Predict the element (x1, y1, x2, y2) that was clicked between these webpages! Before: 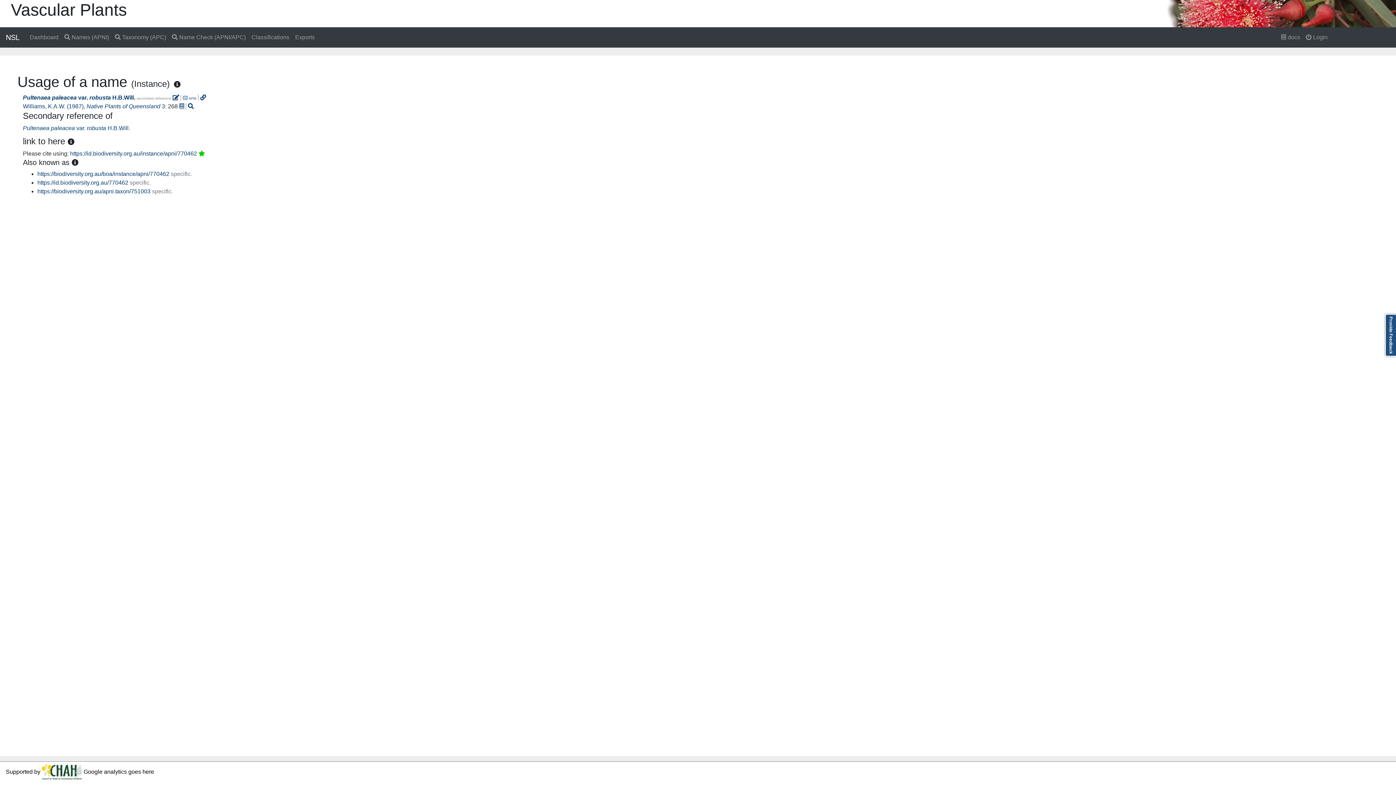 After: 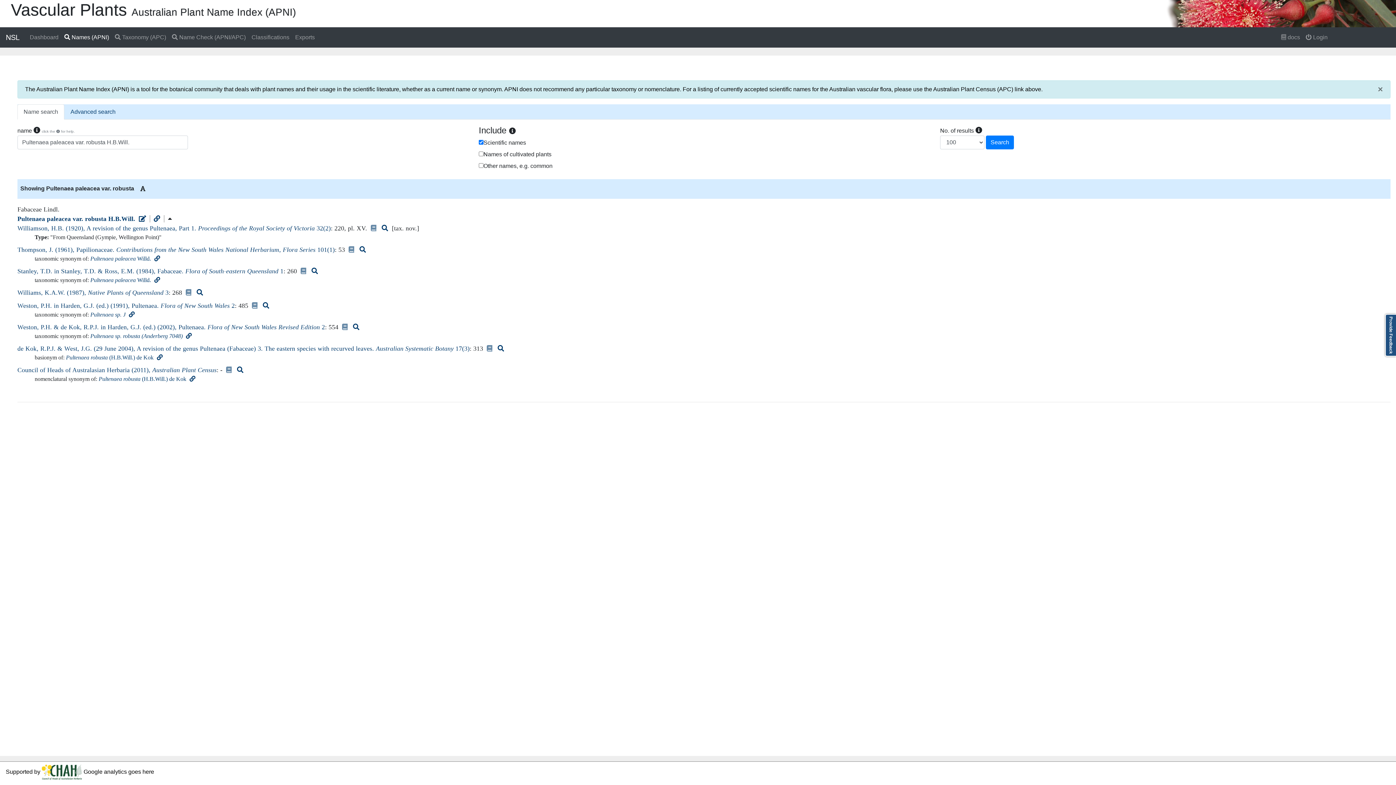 Action: bbox: (180, 95, 196, 100) label:  apni